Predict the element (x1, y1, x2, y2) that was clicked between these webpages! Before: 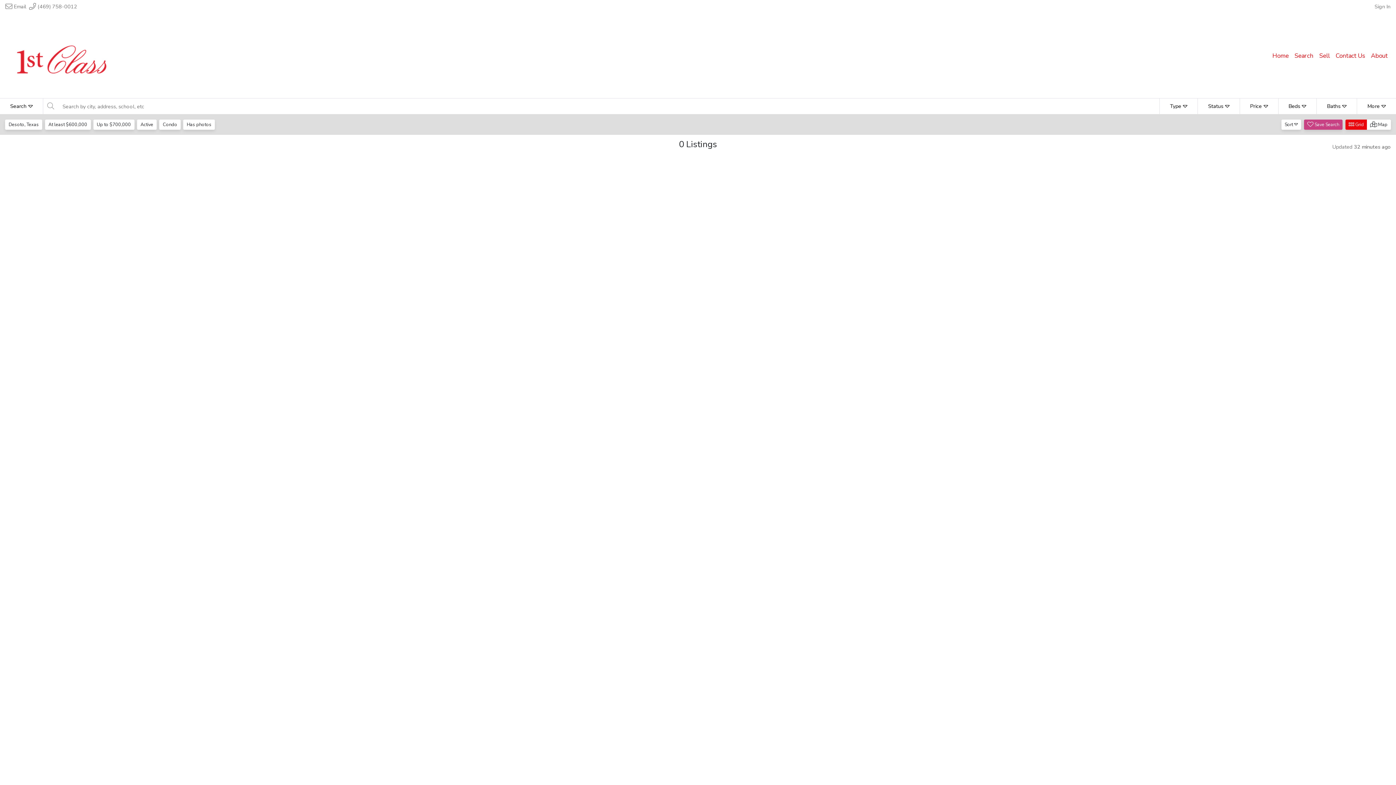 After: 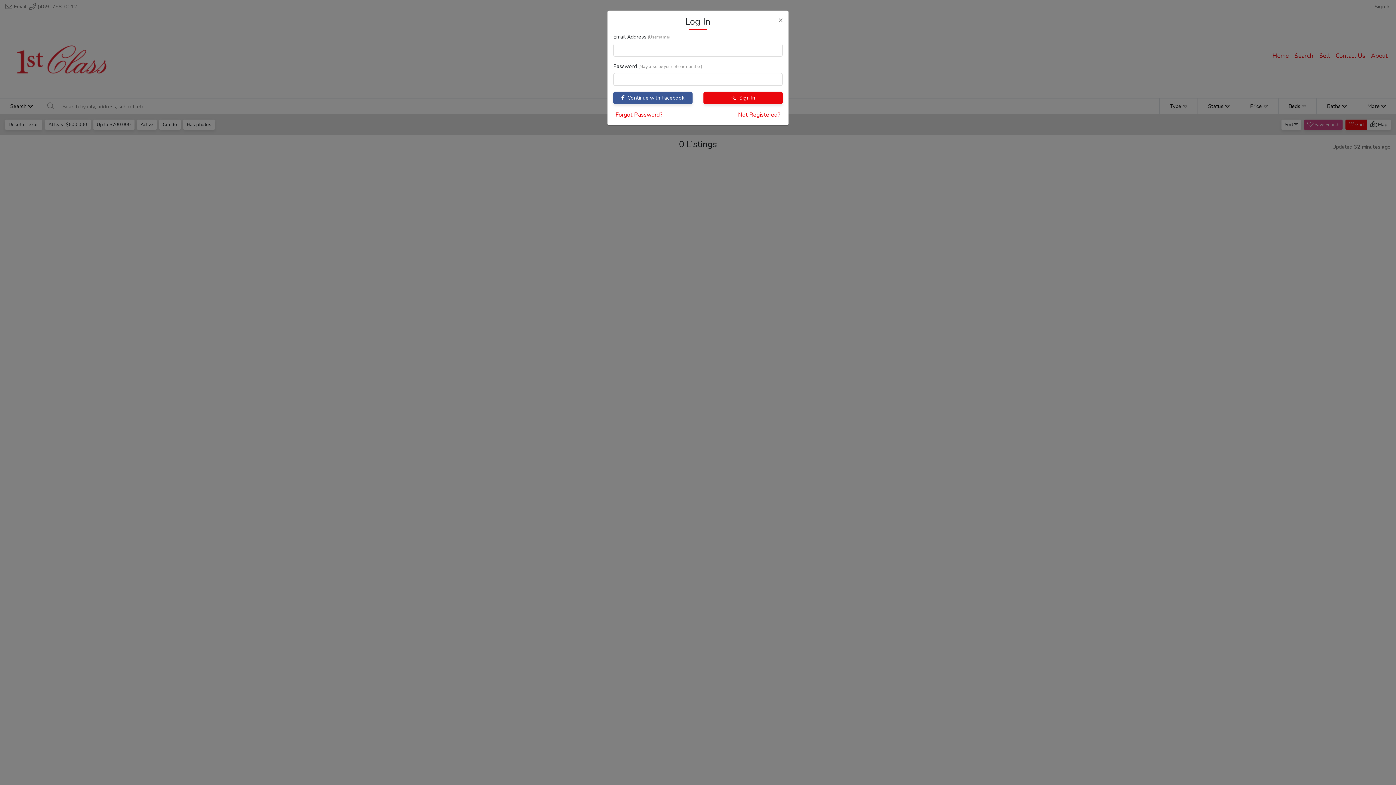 Action: bbox: (1374, 2, 1390, 10) label: Sign In